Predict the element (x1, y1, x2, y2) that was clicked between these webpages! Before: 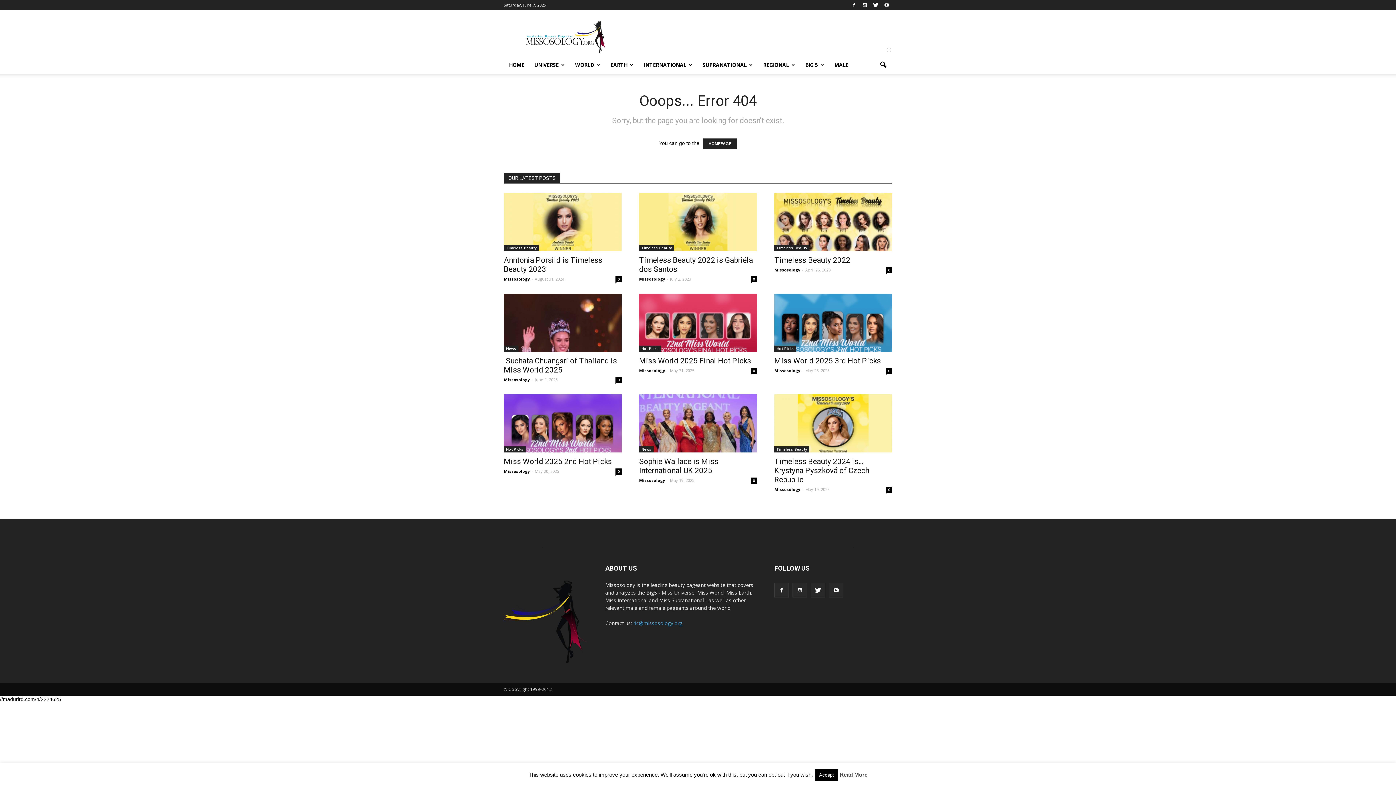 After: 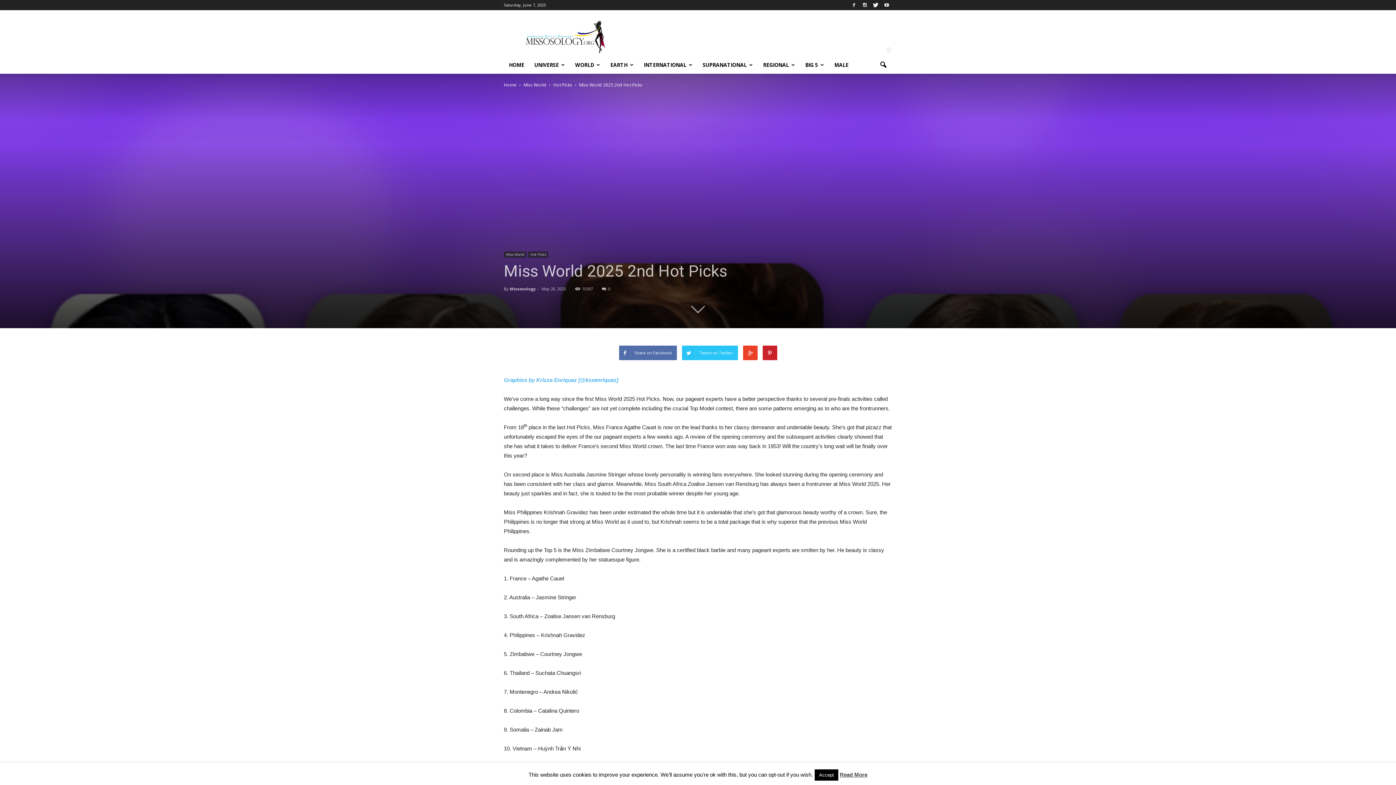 Action: bbox: (504, 394, 621, 452)